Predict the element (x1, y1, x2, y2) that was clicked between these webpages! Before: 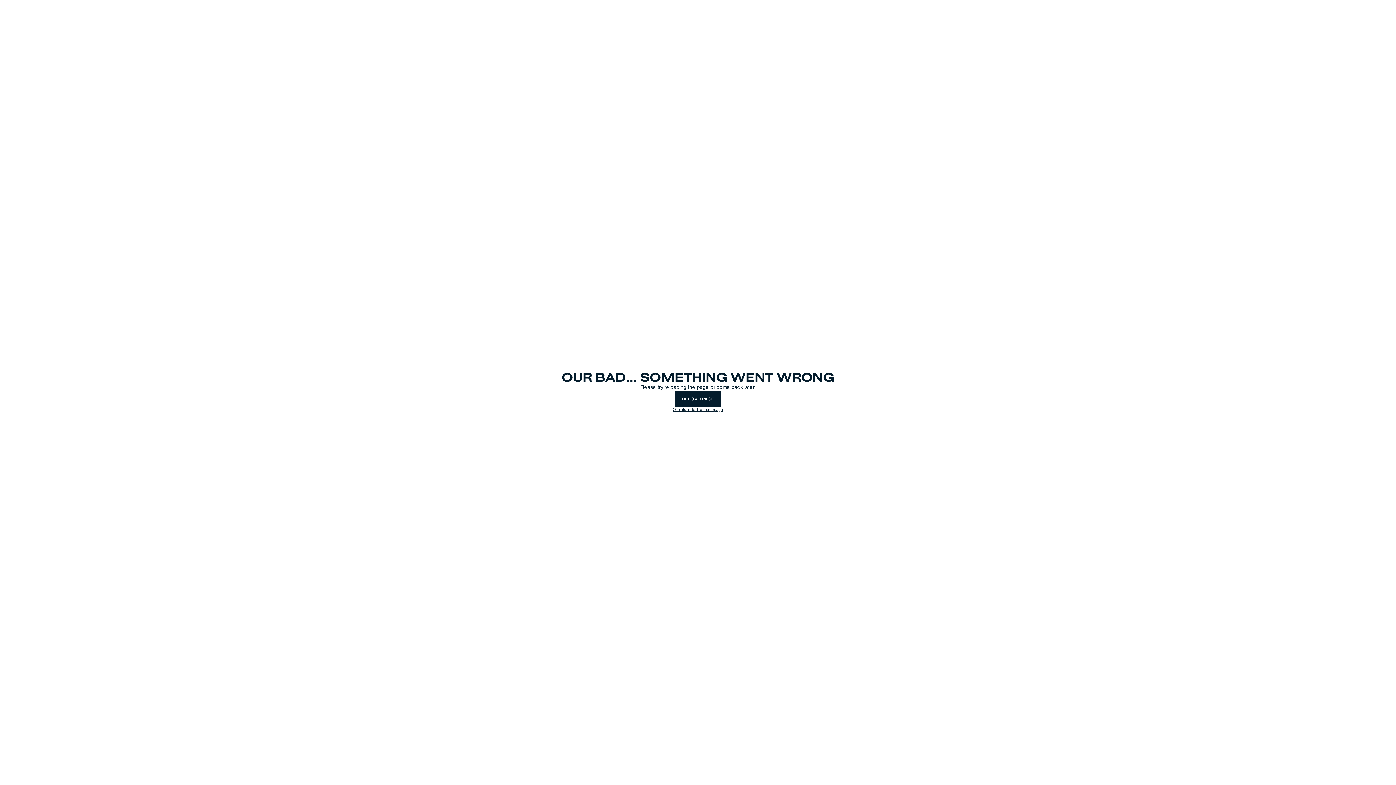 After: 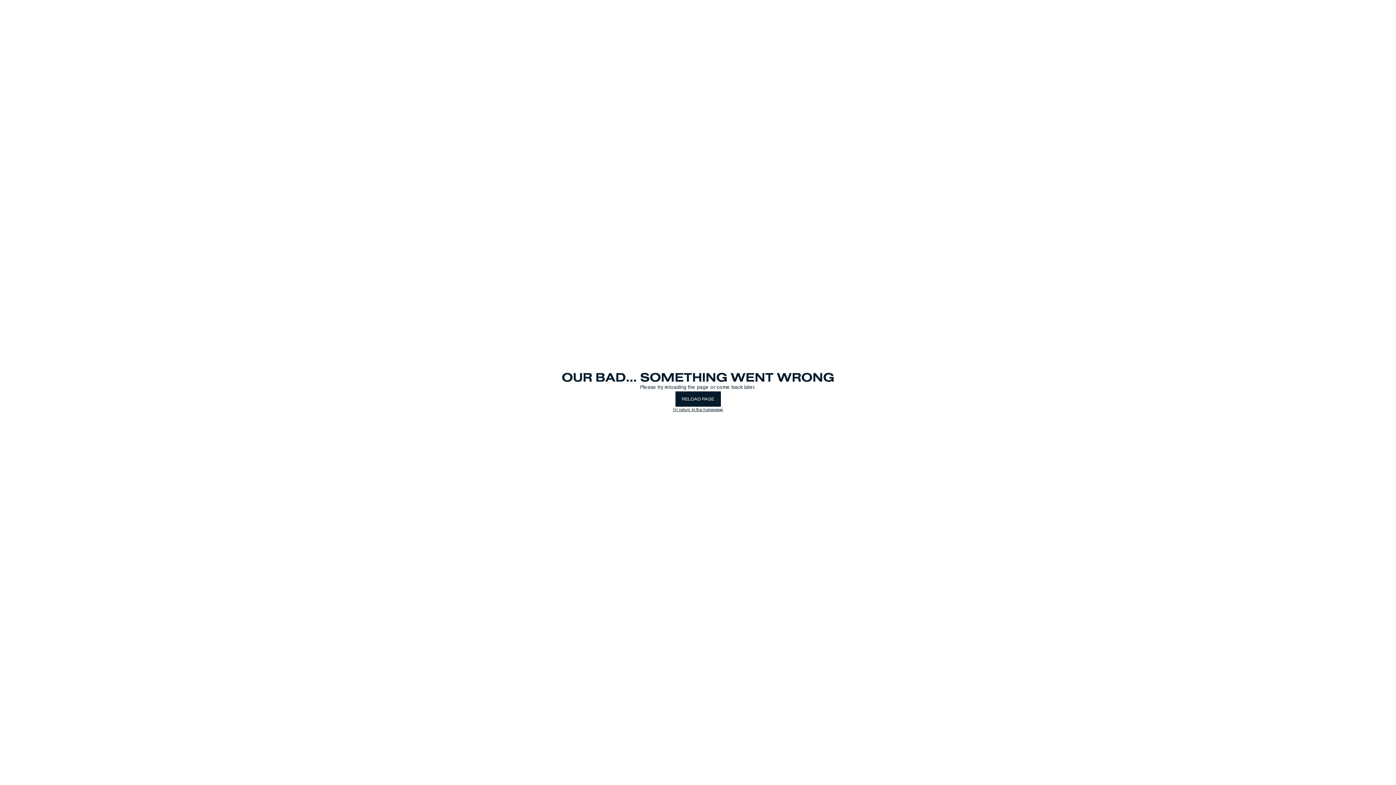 Action: label: RELOAD PAGE bbox: (675, 391, 720, 406)